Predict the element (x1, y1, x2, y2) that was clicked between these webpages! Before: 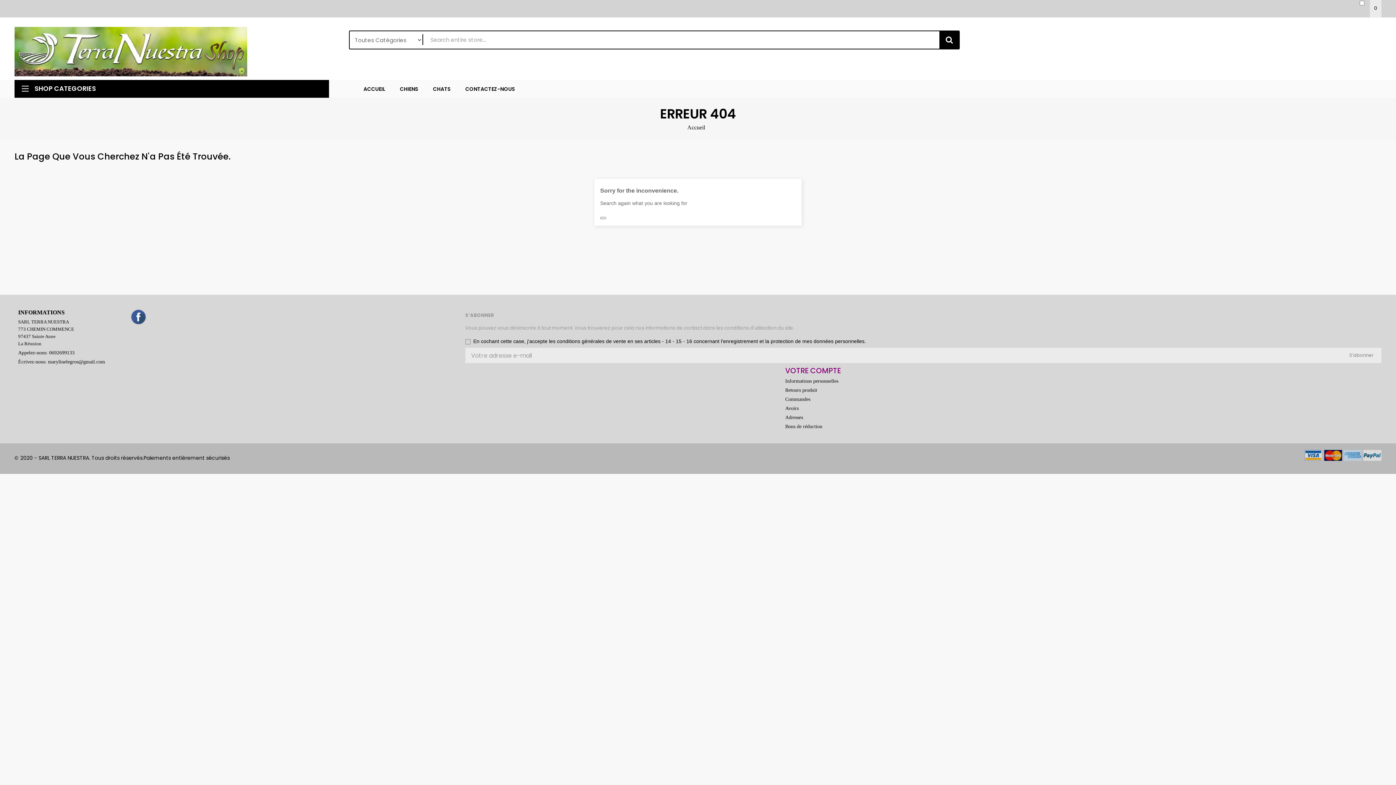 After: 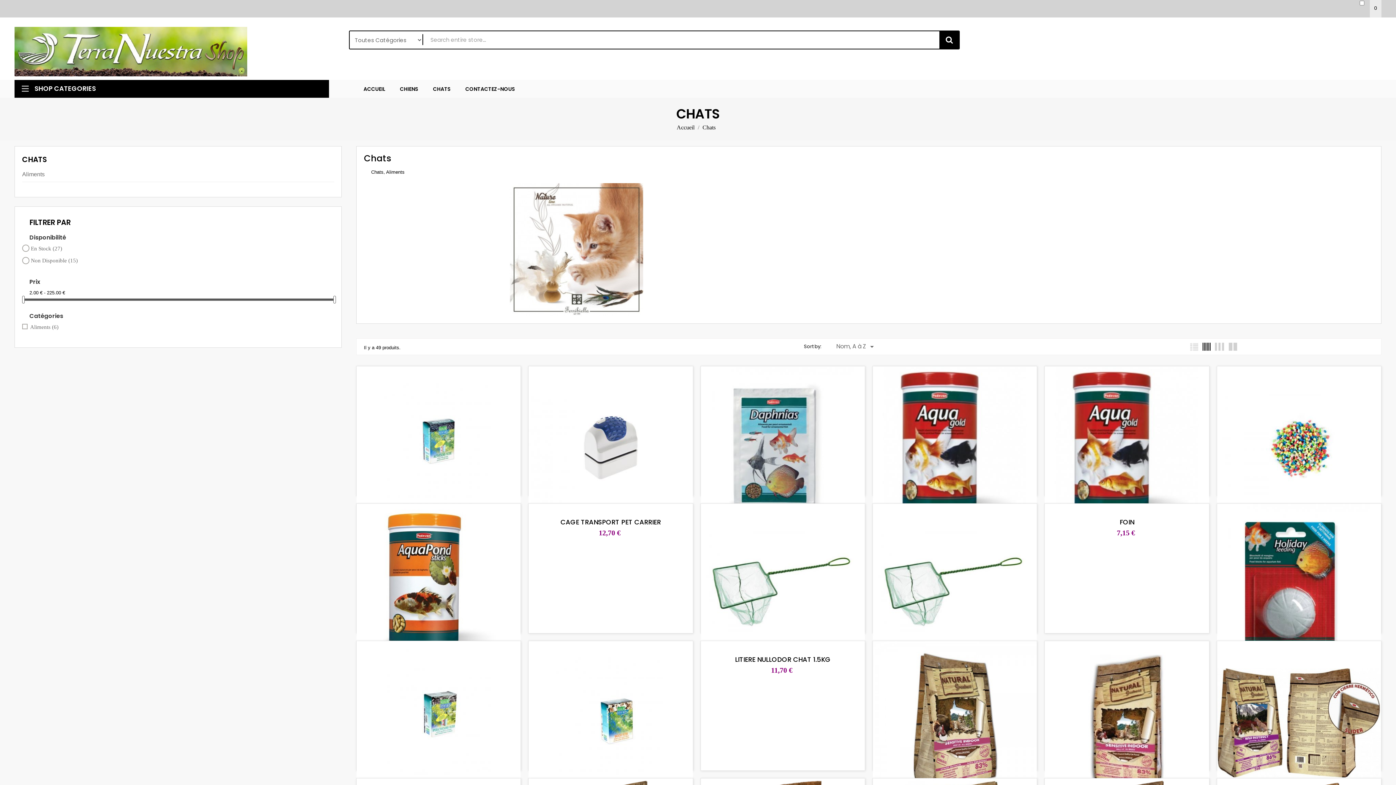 Action: bbox: (425, 85, 458, 92) label: CHATS